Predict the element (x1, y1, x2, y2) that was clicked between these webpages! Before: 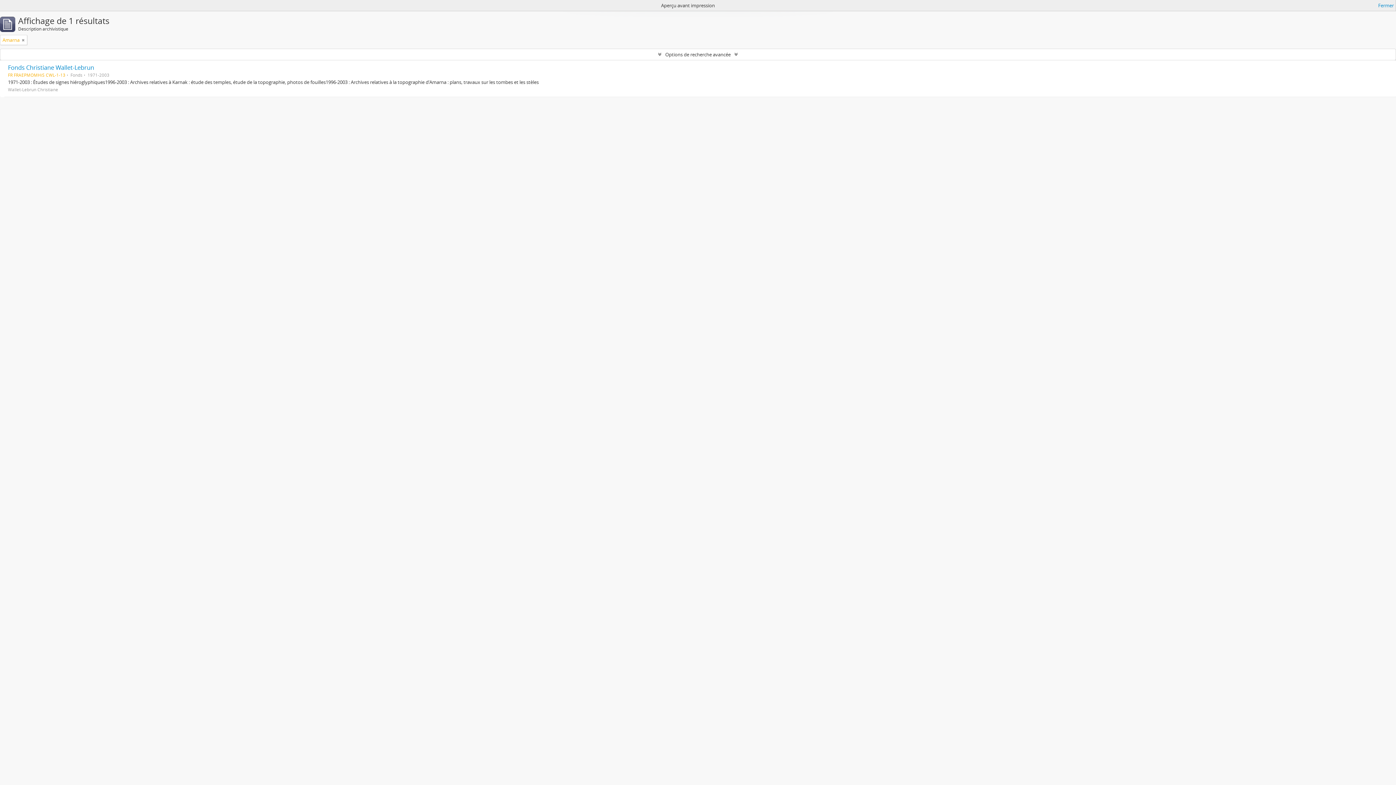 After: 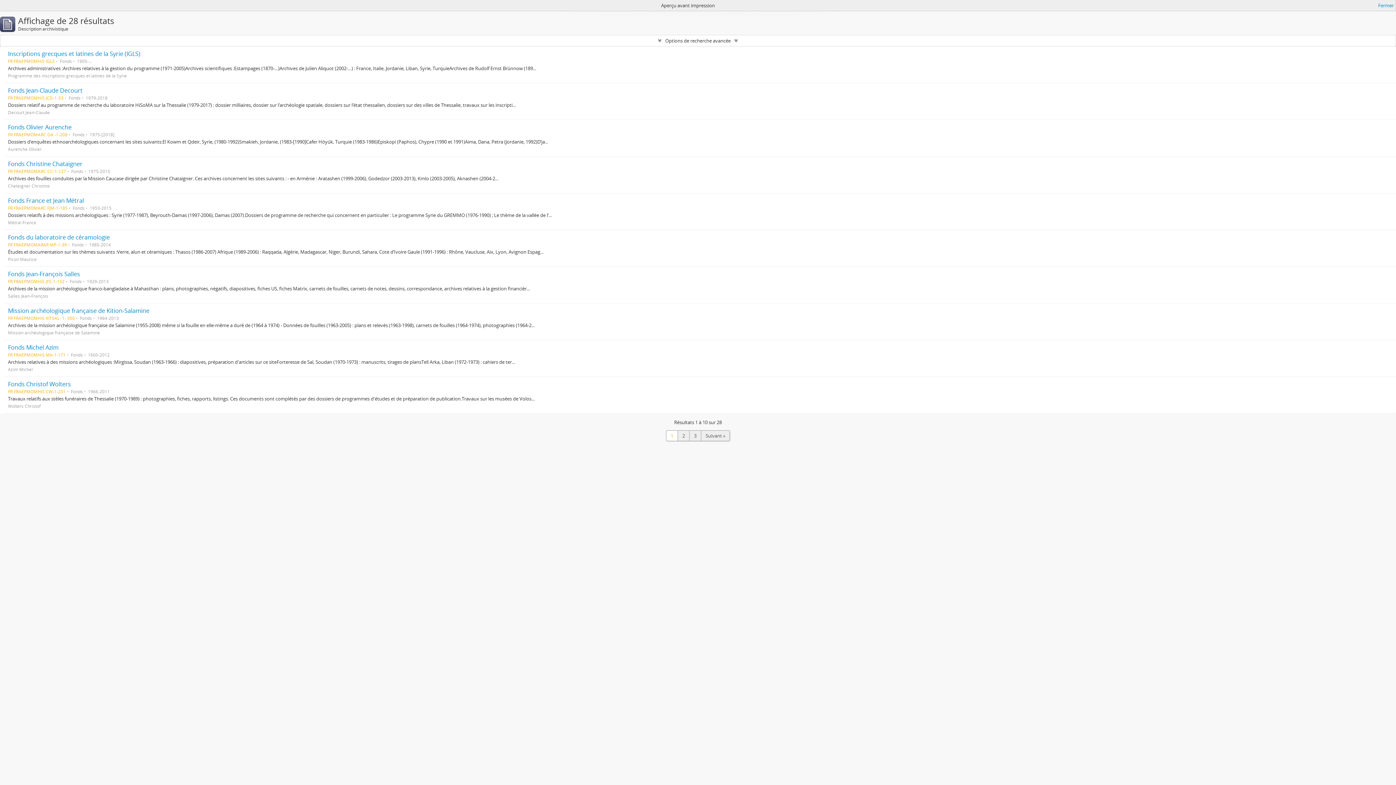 Action: bbox: (21, 36, 24, 43)